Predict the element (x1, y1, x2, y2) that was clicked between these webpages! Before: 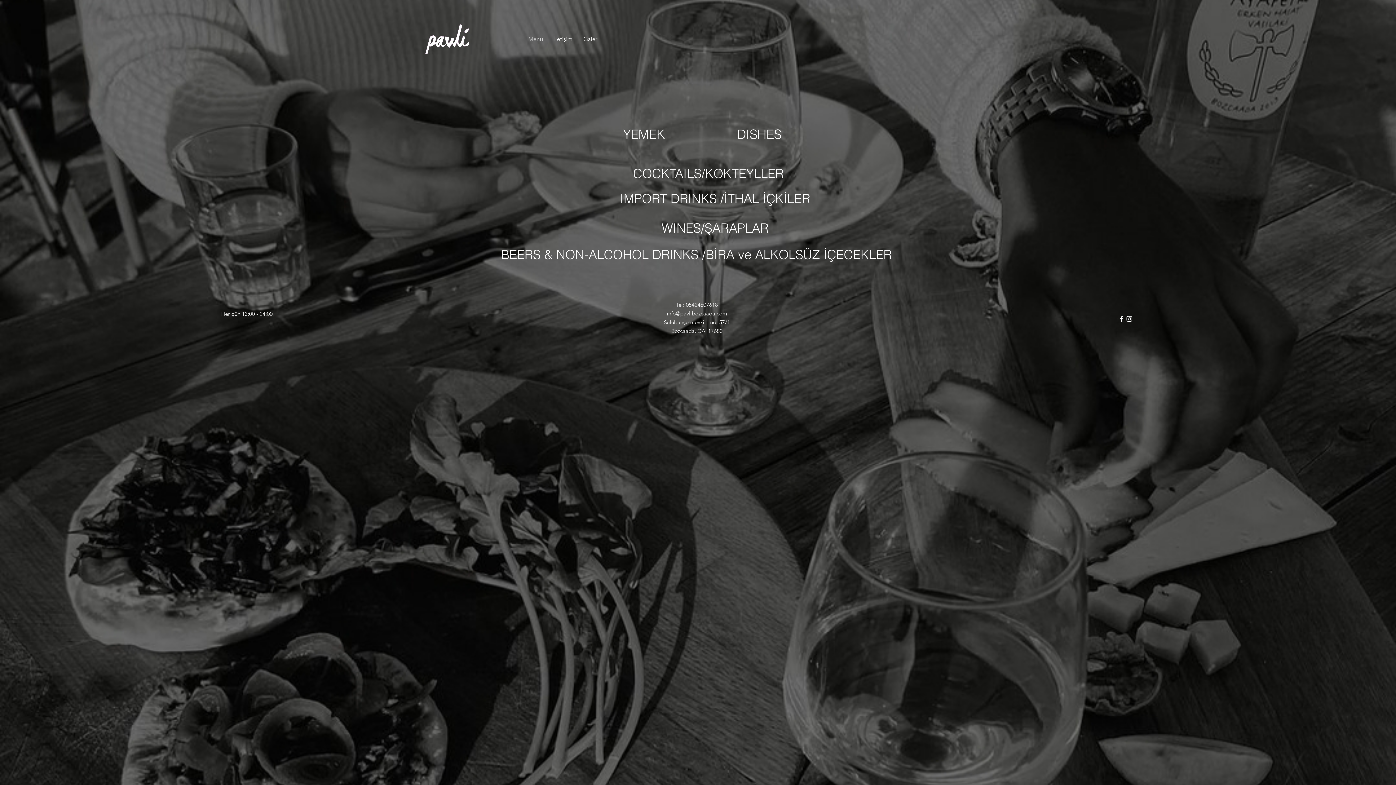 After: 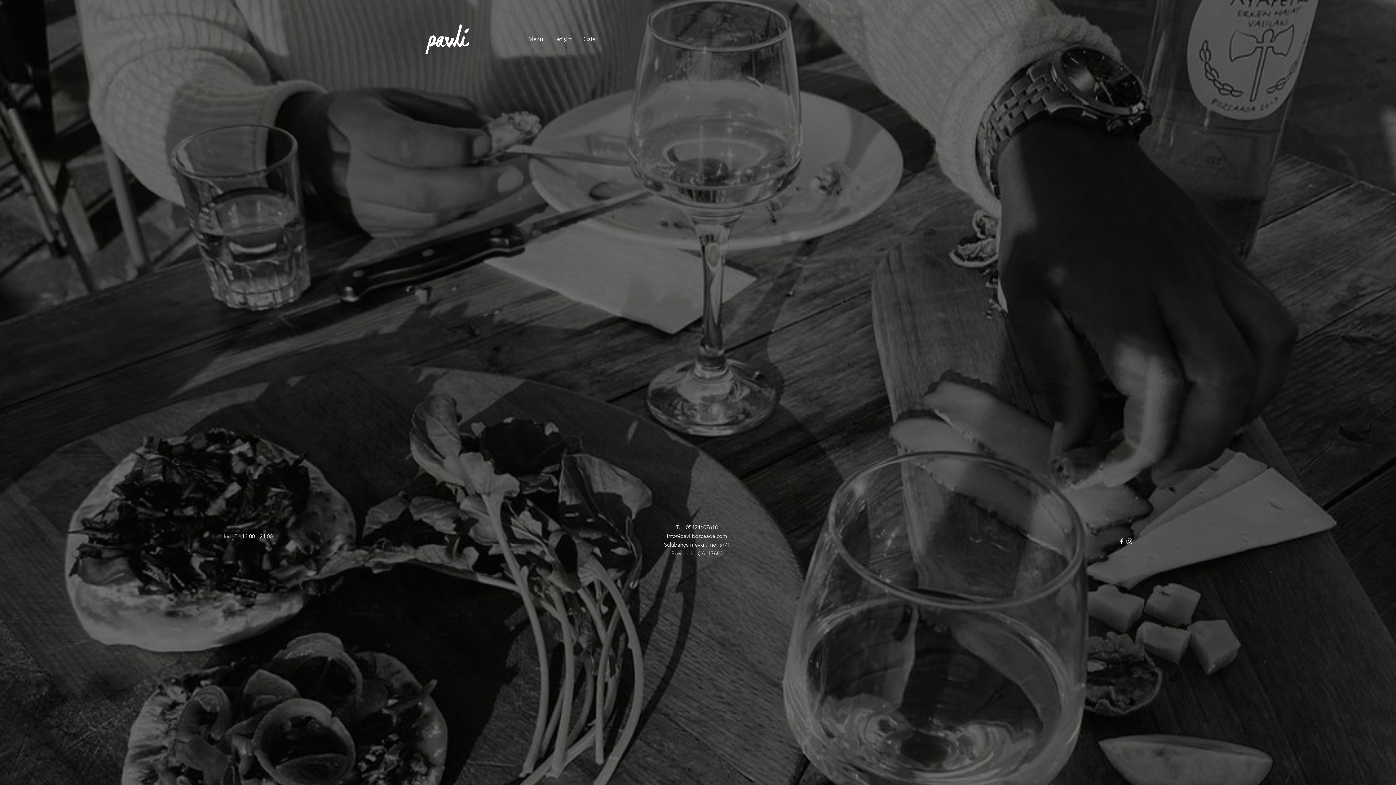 Action: bbox: (425, 24, 469, 53)